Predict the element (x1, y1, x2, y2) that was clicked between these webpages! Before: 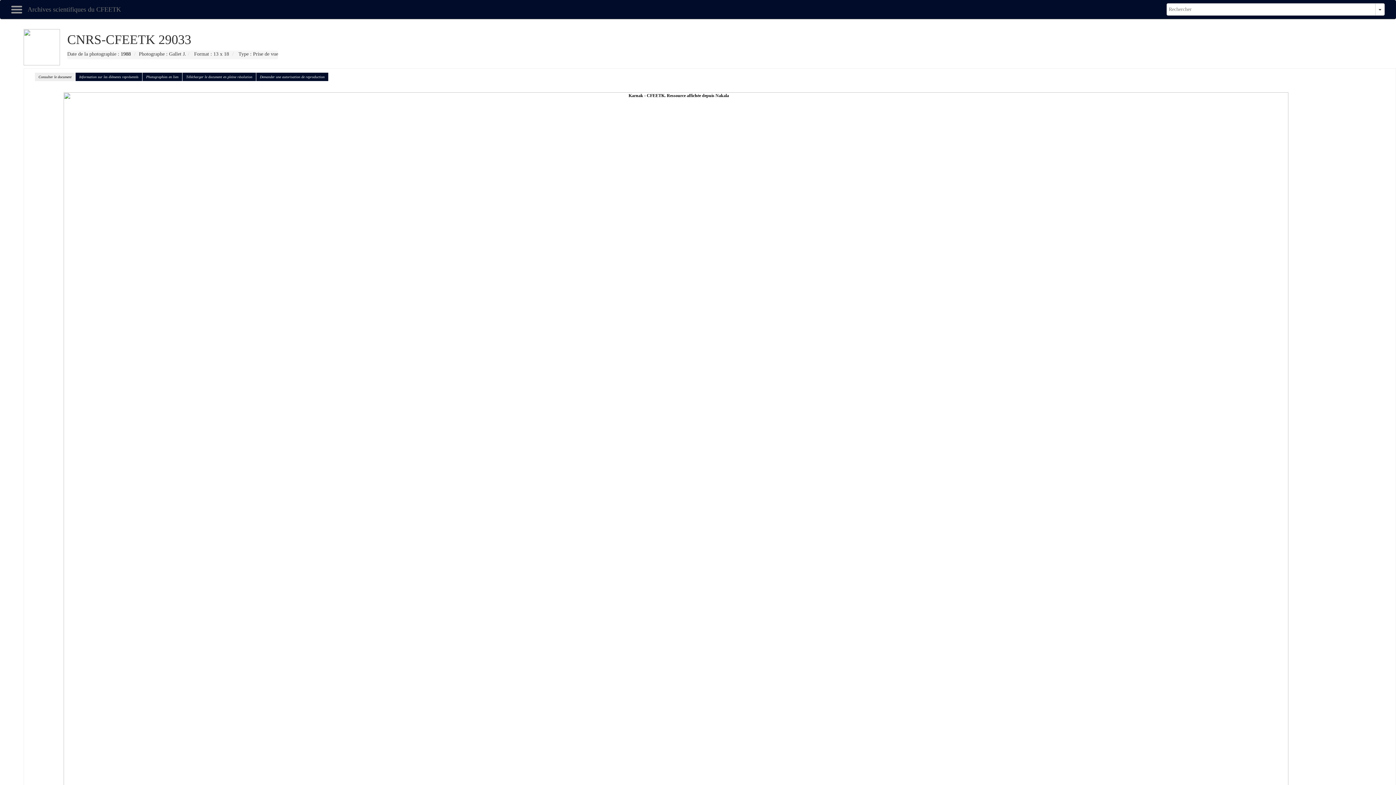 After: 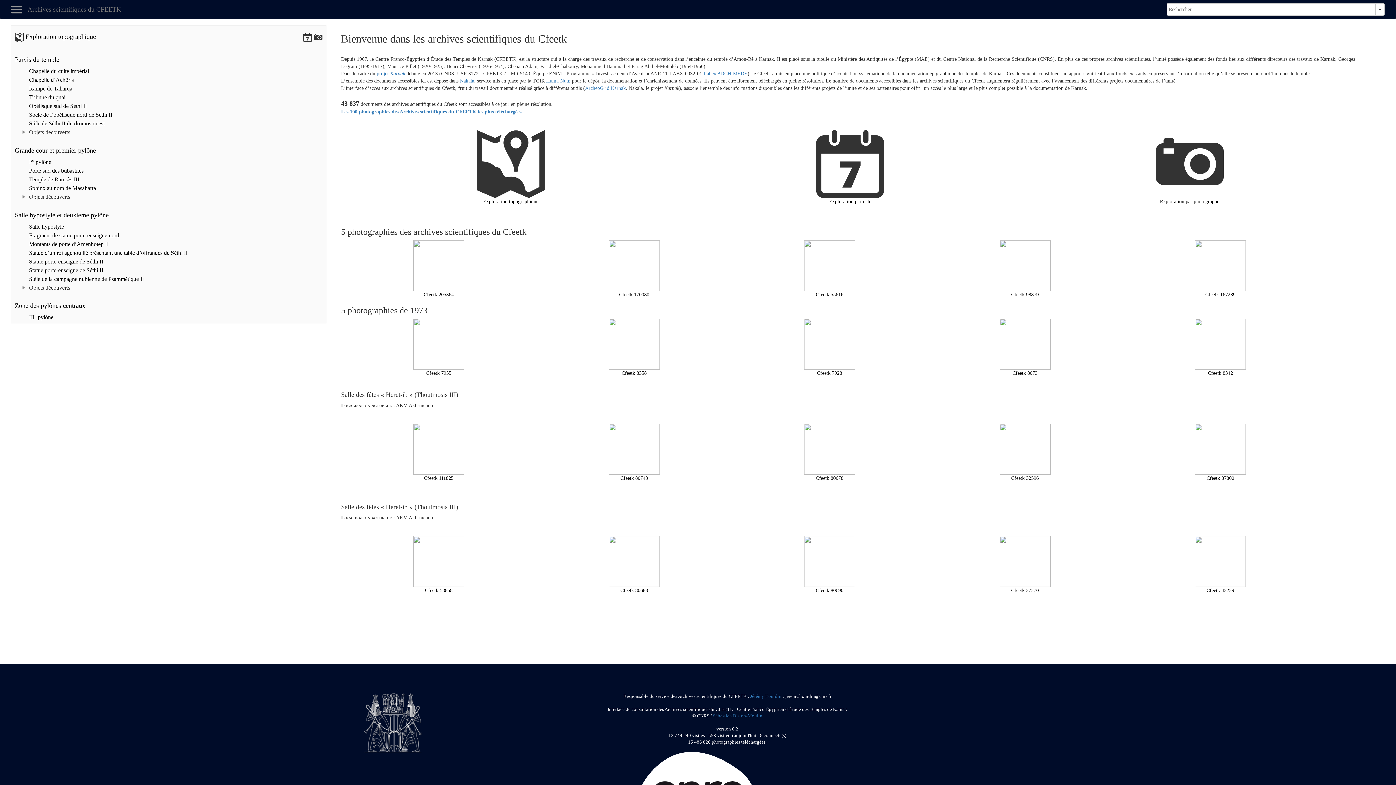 Action: bbox: (5, 0, 27, 18)